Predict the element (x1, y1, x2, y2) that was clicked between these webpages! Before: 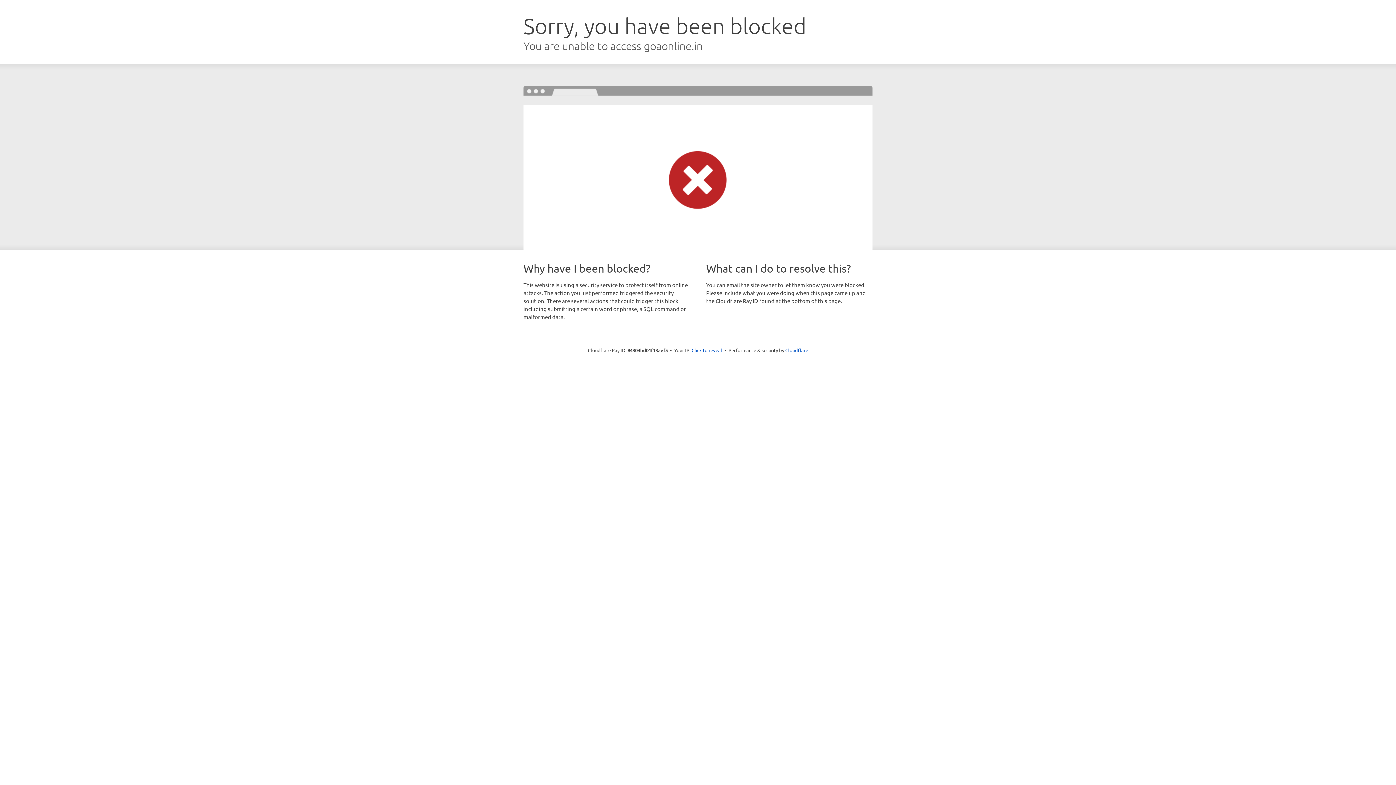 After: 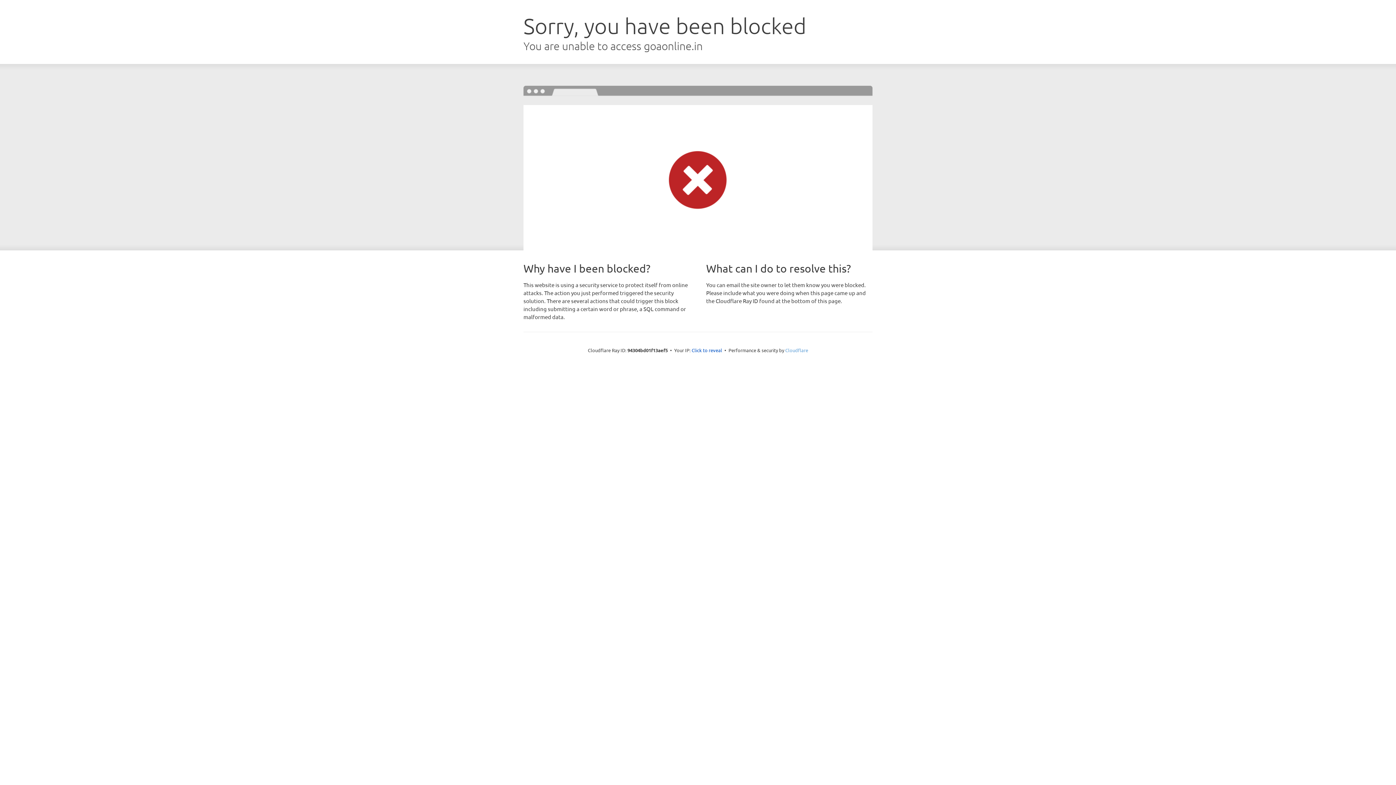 Action: label: Cloudflare bbox: (785, 347, 808, 353)